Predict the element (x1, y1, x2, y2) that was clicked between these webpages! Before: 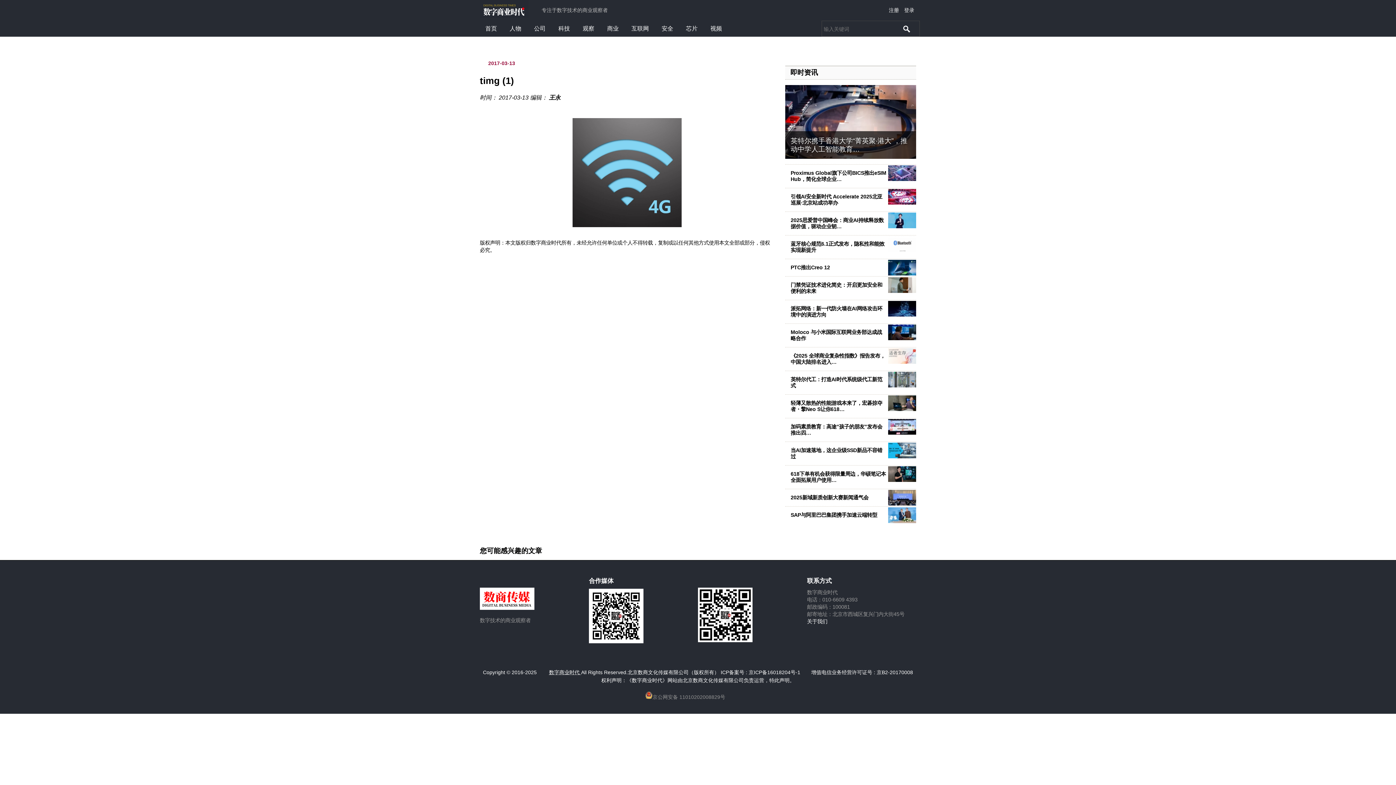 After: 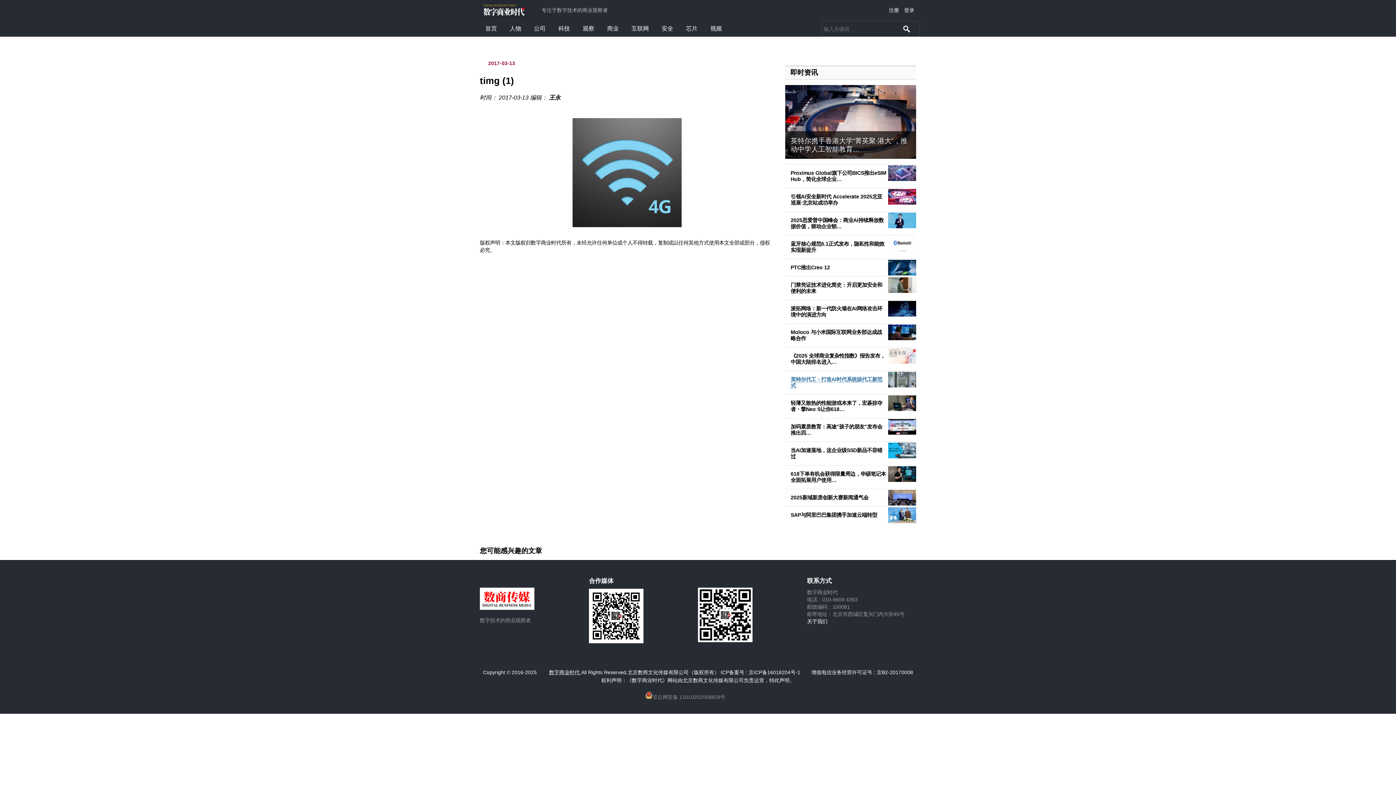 Action: bbox: (790, 376, 882, 388) label: 英特尔代工：打造AI时代系统级代工新范式